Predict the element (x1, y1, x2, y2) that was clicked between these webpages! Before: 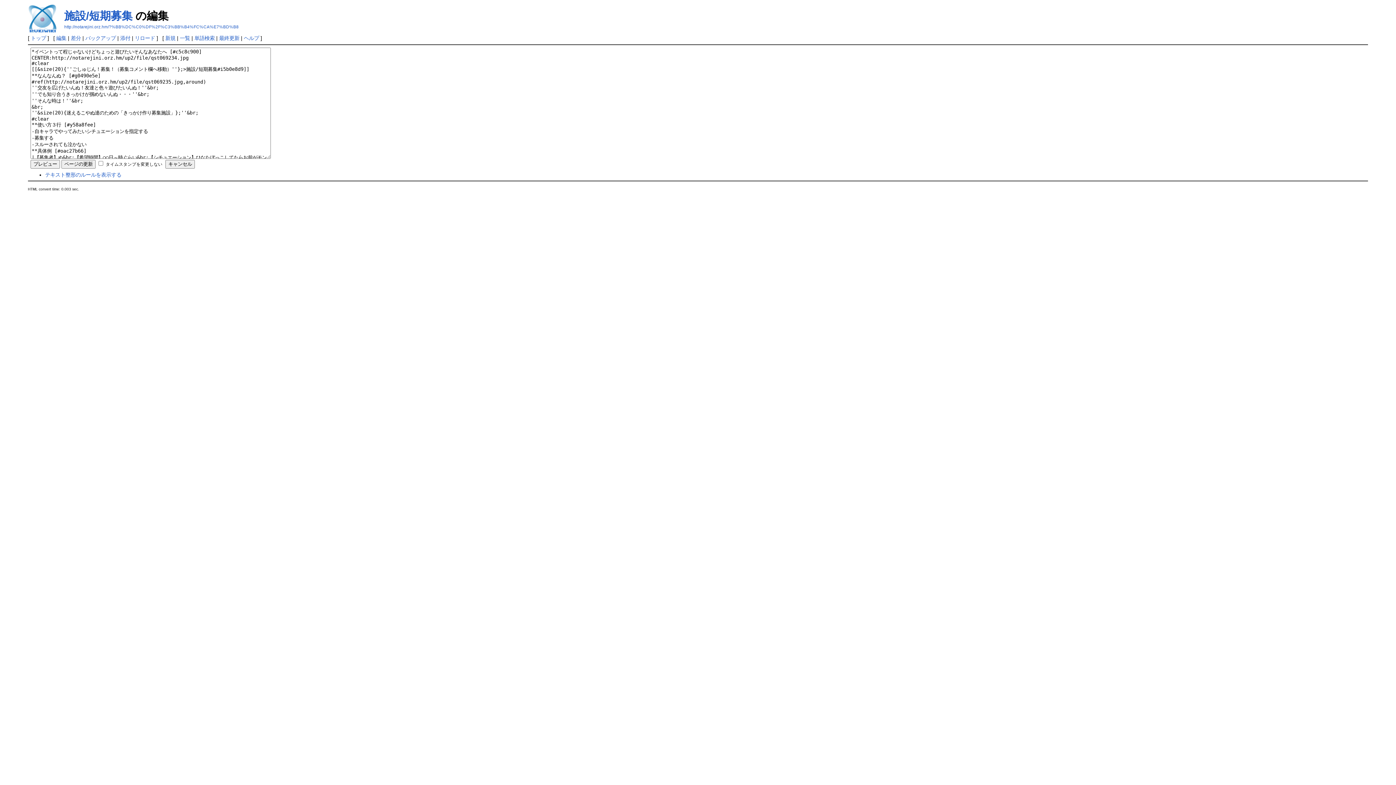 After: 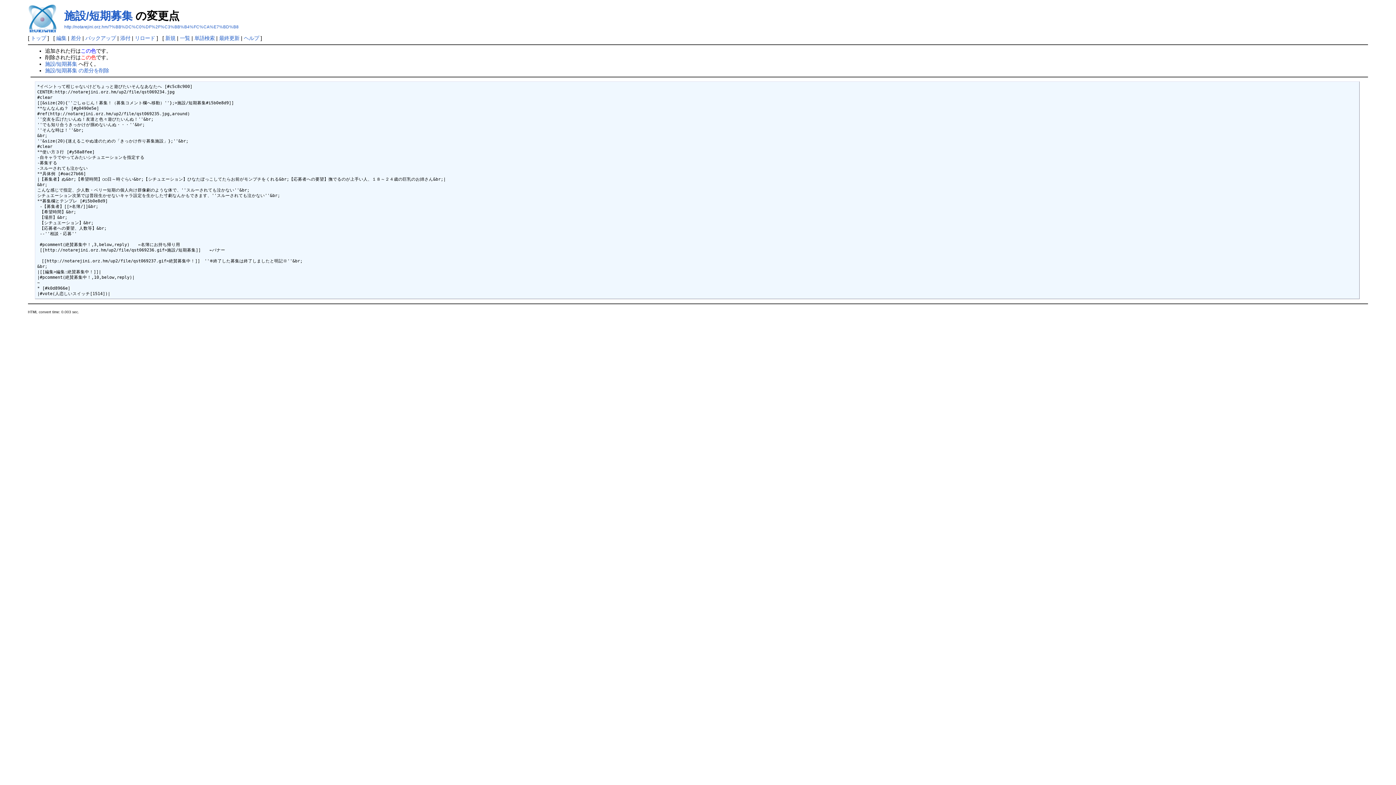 Action: label: 差分 bbox: (70, 35, 81, 41)